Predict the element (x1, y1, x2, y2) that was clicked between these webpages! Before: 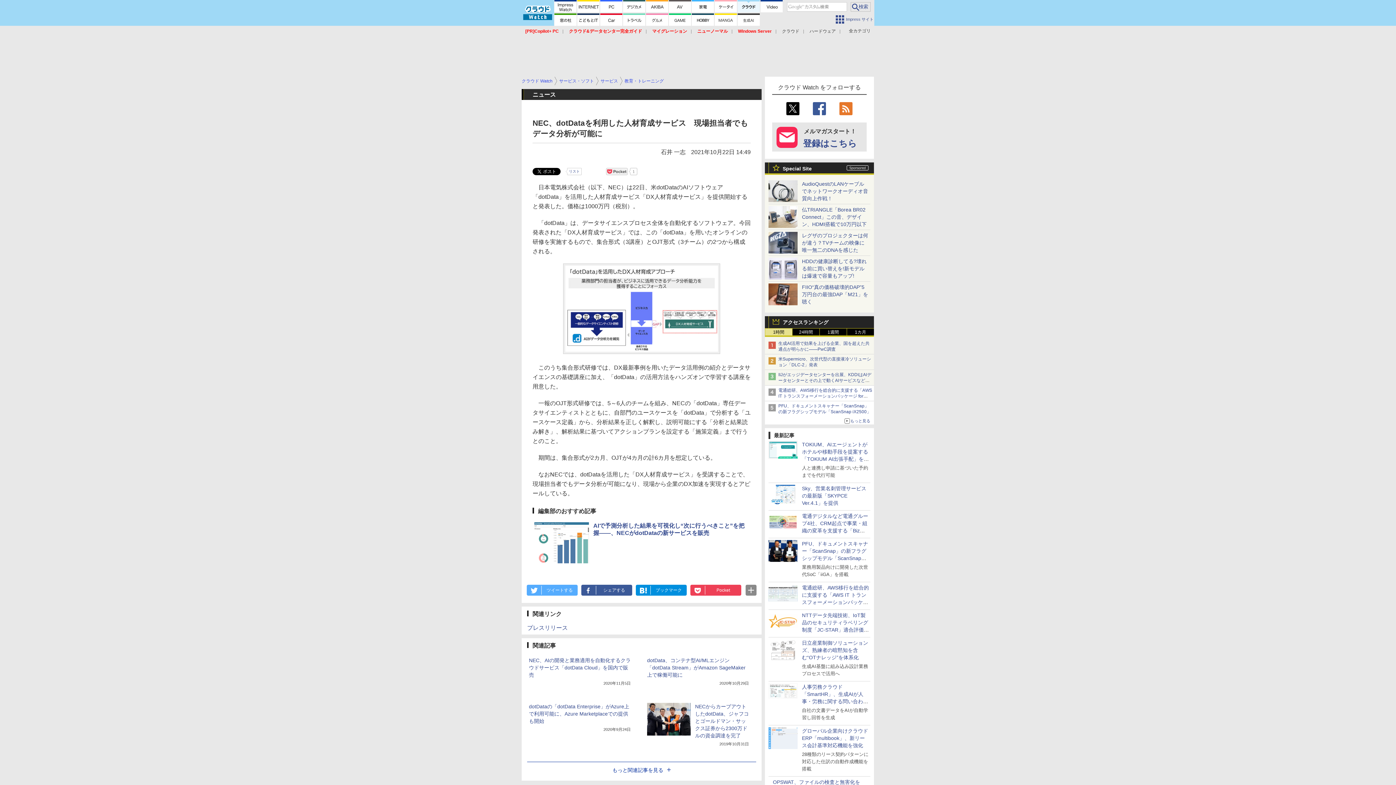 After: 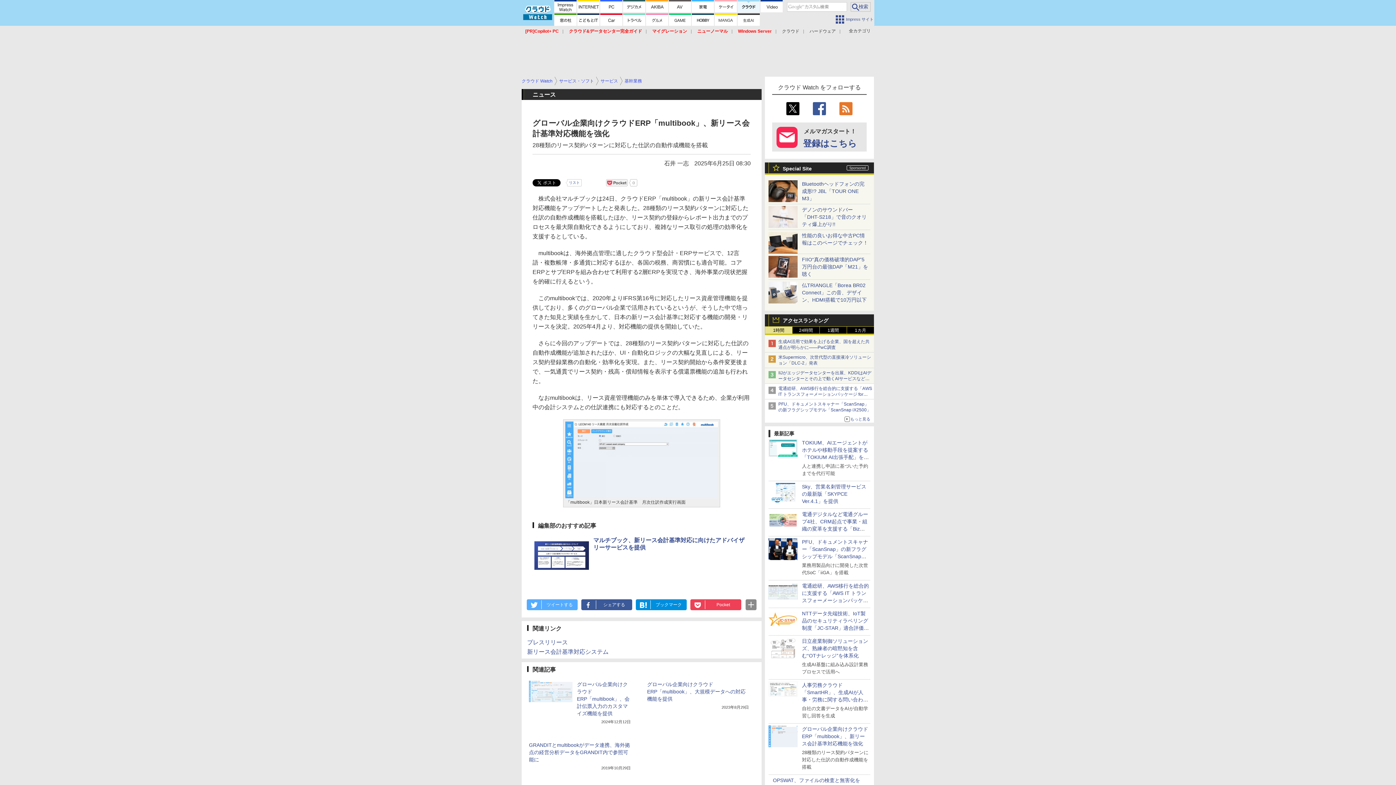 Action: bbox: (768, 742, 797, 748)